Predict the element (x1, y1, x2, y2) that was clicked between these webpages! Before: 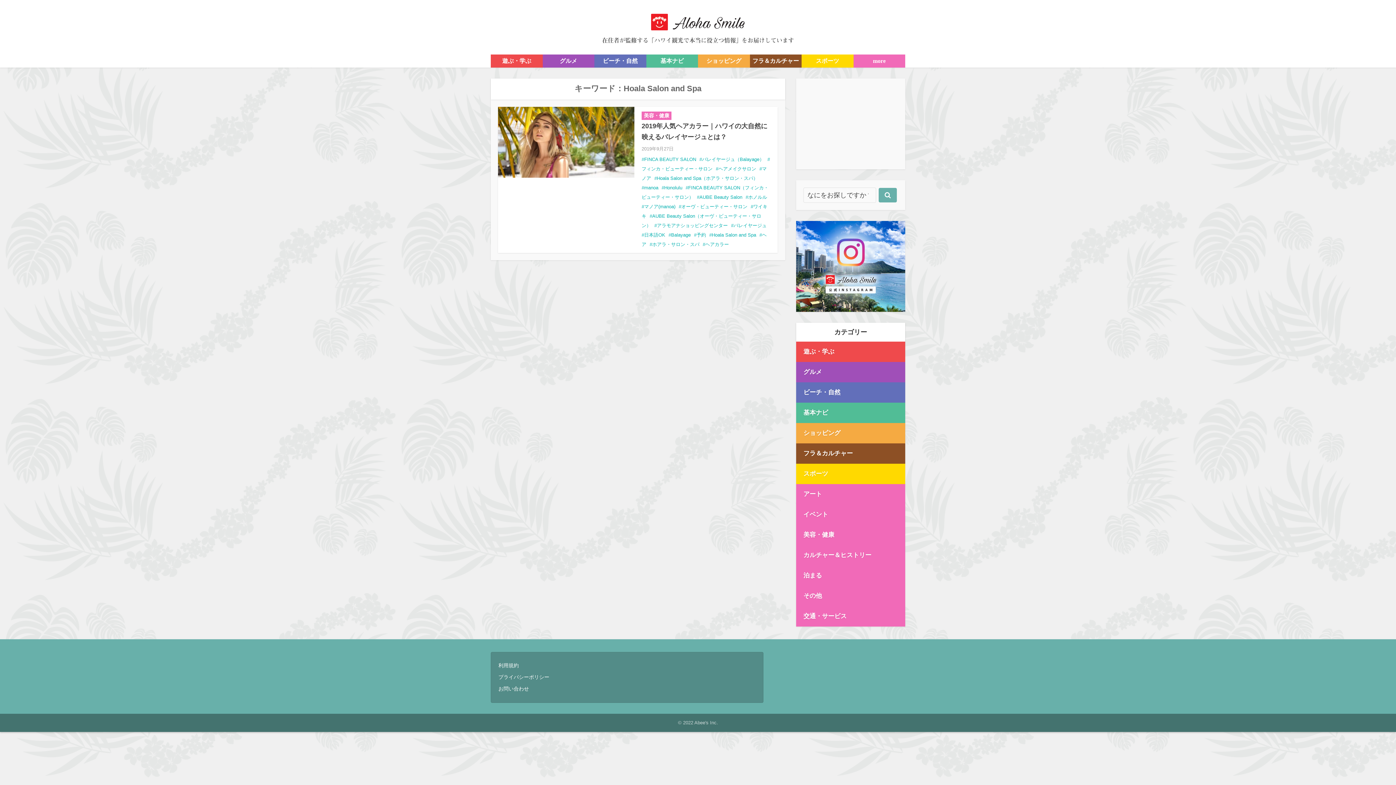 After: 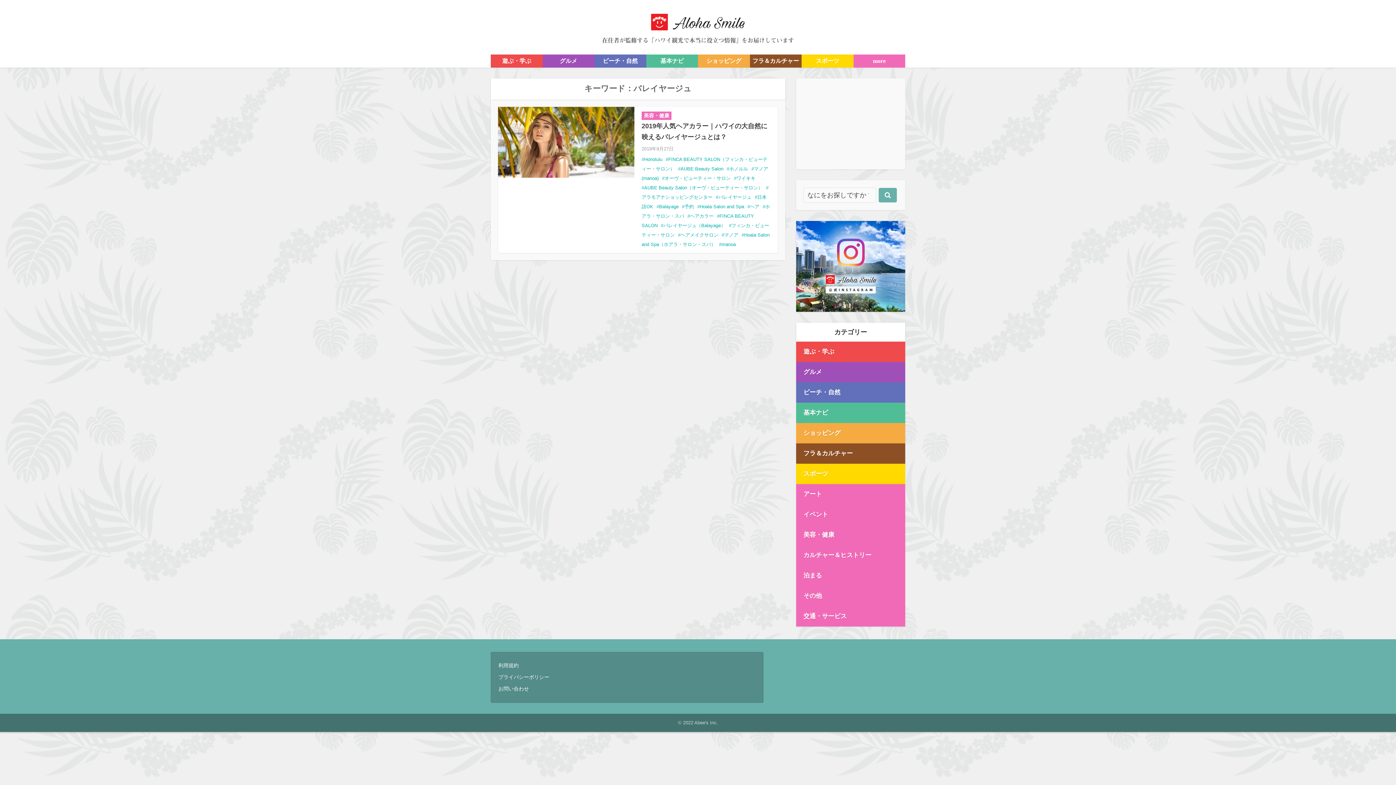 Action: bbox: (731, 222, 766, 228) label: バレイヤージュ